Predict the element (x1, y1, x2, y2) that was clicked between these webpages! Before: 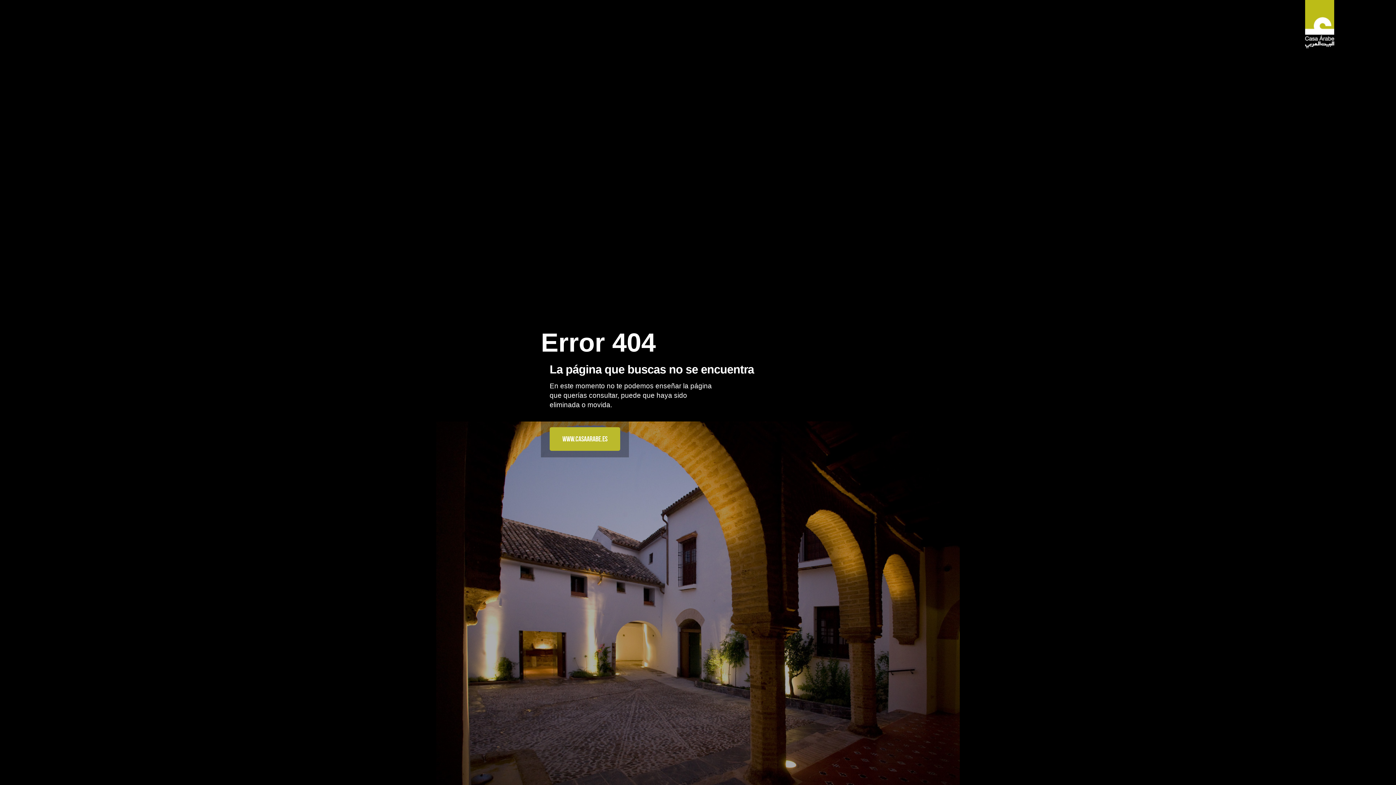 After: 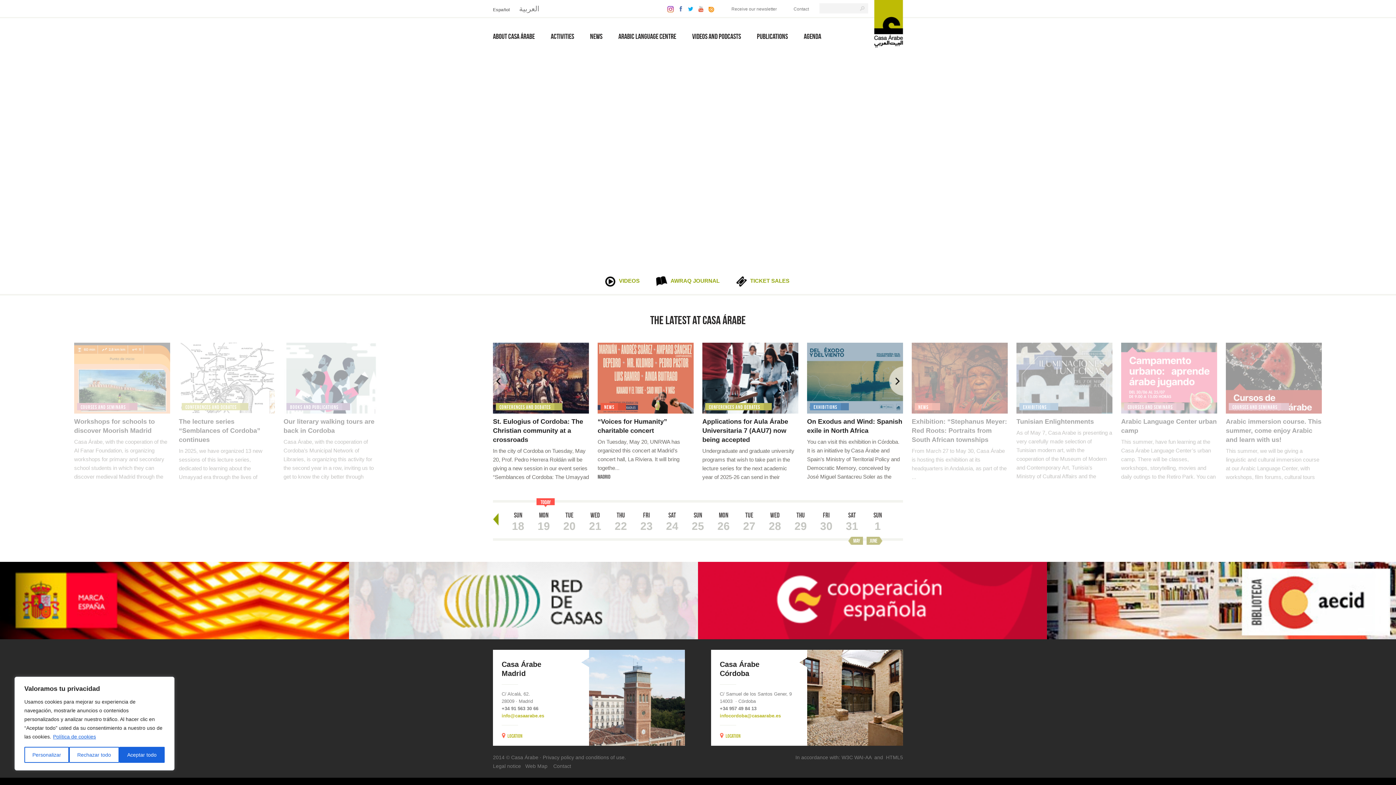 Action: label: www.casaarabe.es bbox: (549, 427, 620, 451)